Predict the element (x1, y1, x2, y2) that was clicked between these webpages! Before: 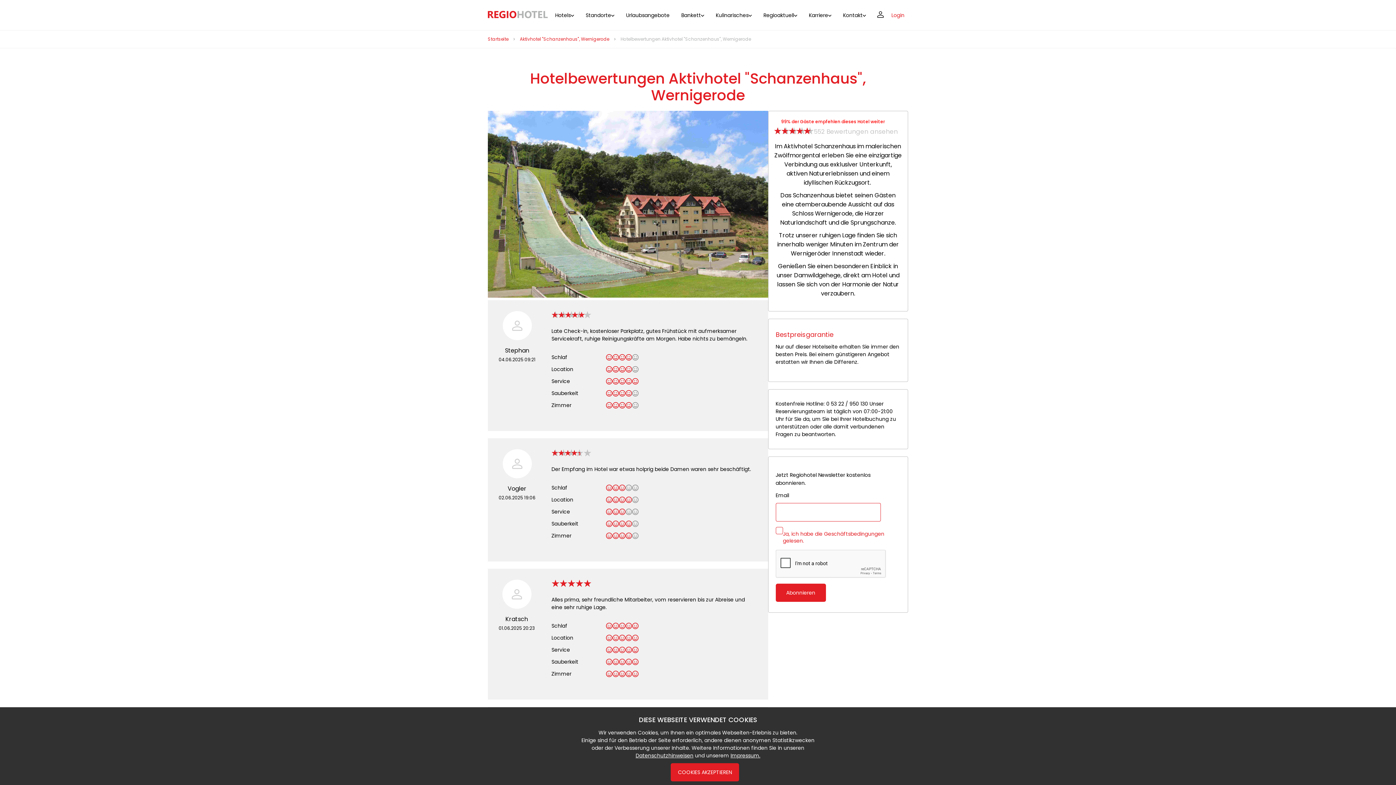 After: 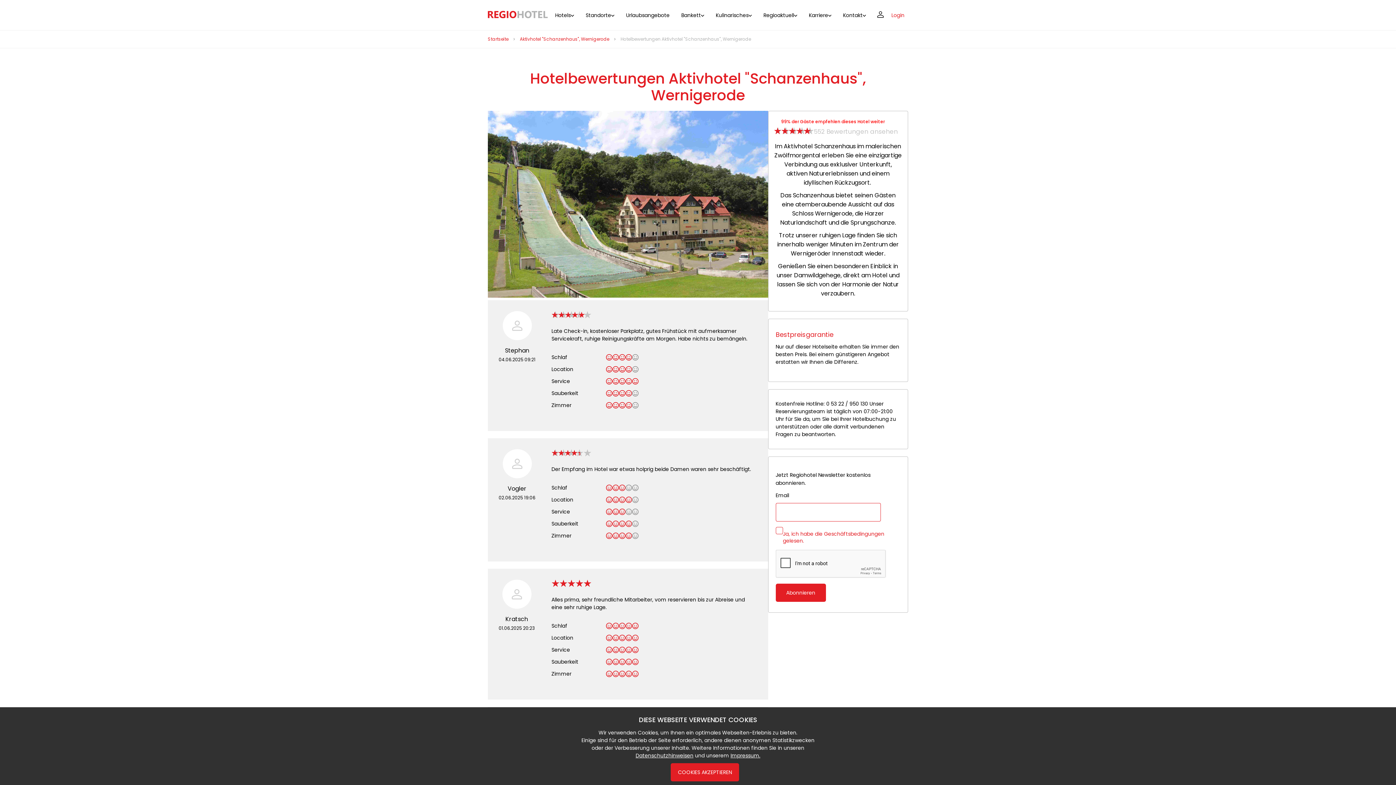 Action: bbox: (814, 126, 898, 136) label: 552 Bewertungen ansehen